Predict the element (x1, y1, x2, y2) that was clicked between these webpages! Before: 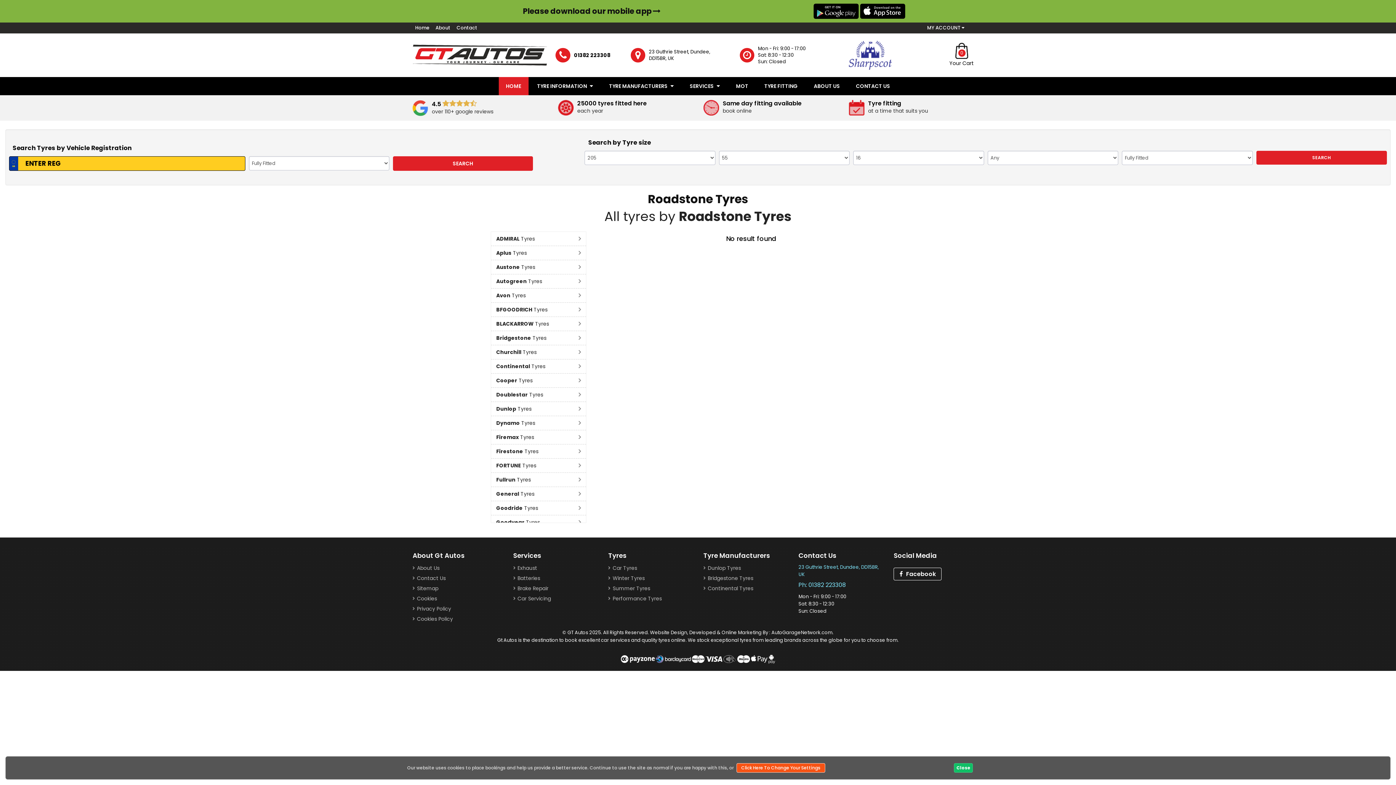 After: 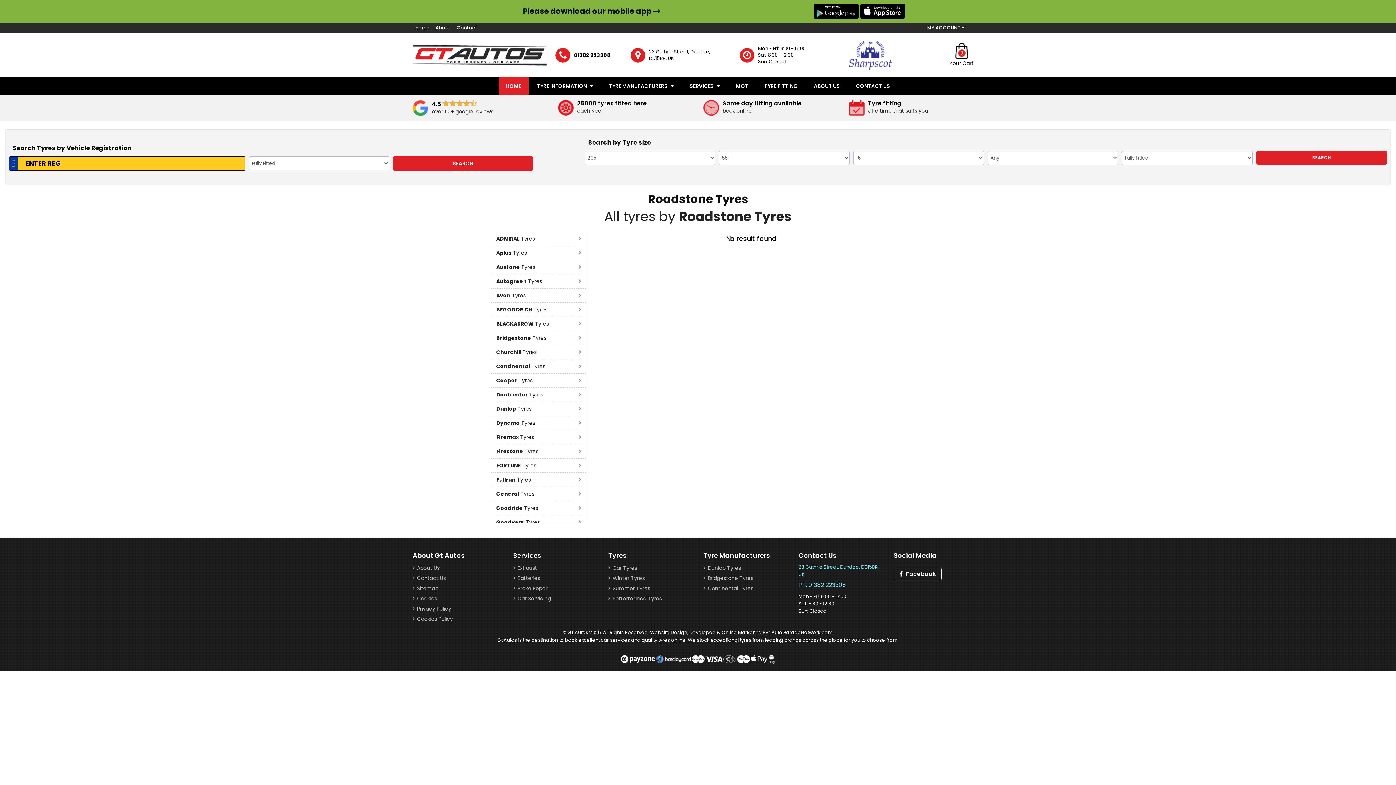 Action: label: Close bbox: (954, 763, 973, 773)